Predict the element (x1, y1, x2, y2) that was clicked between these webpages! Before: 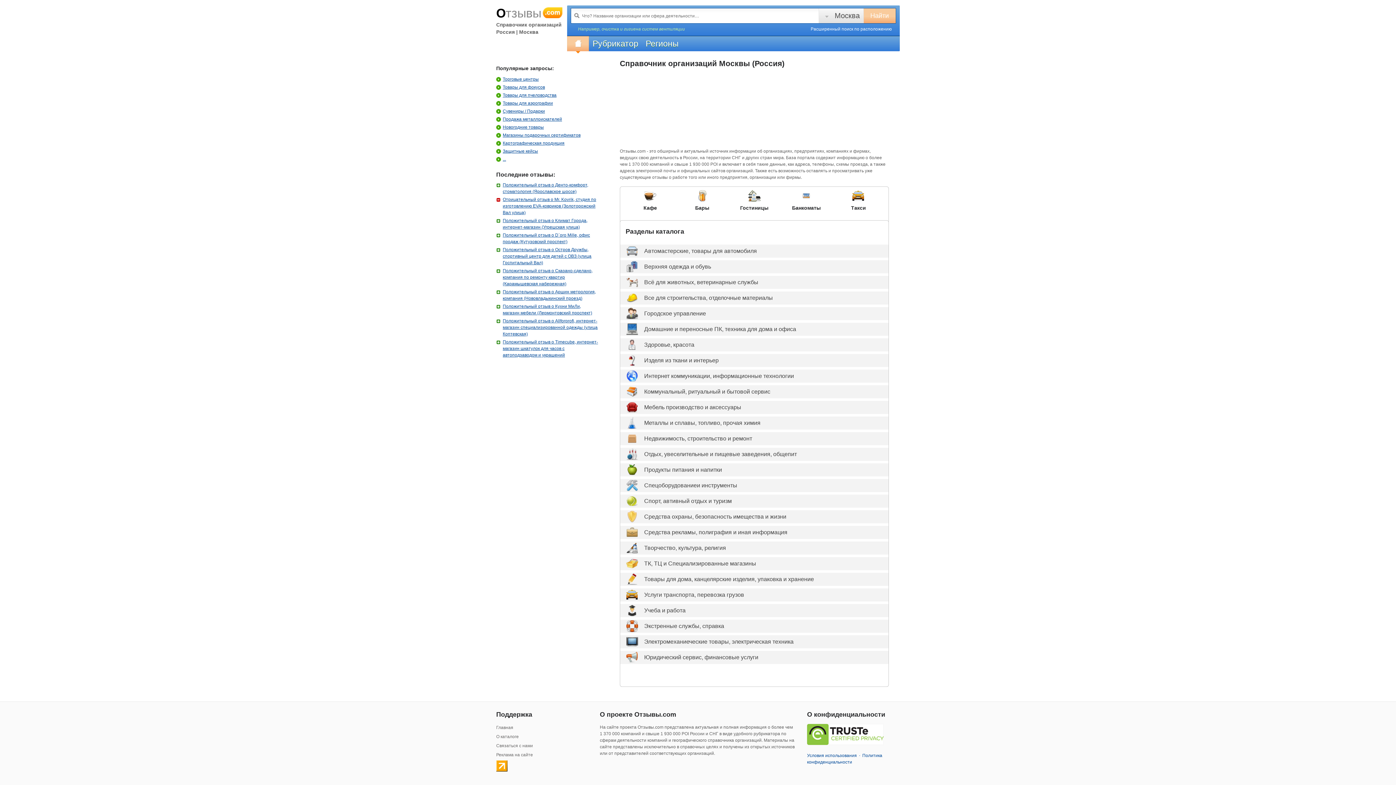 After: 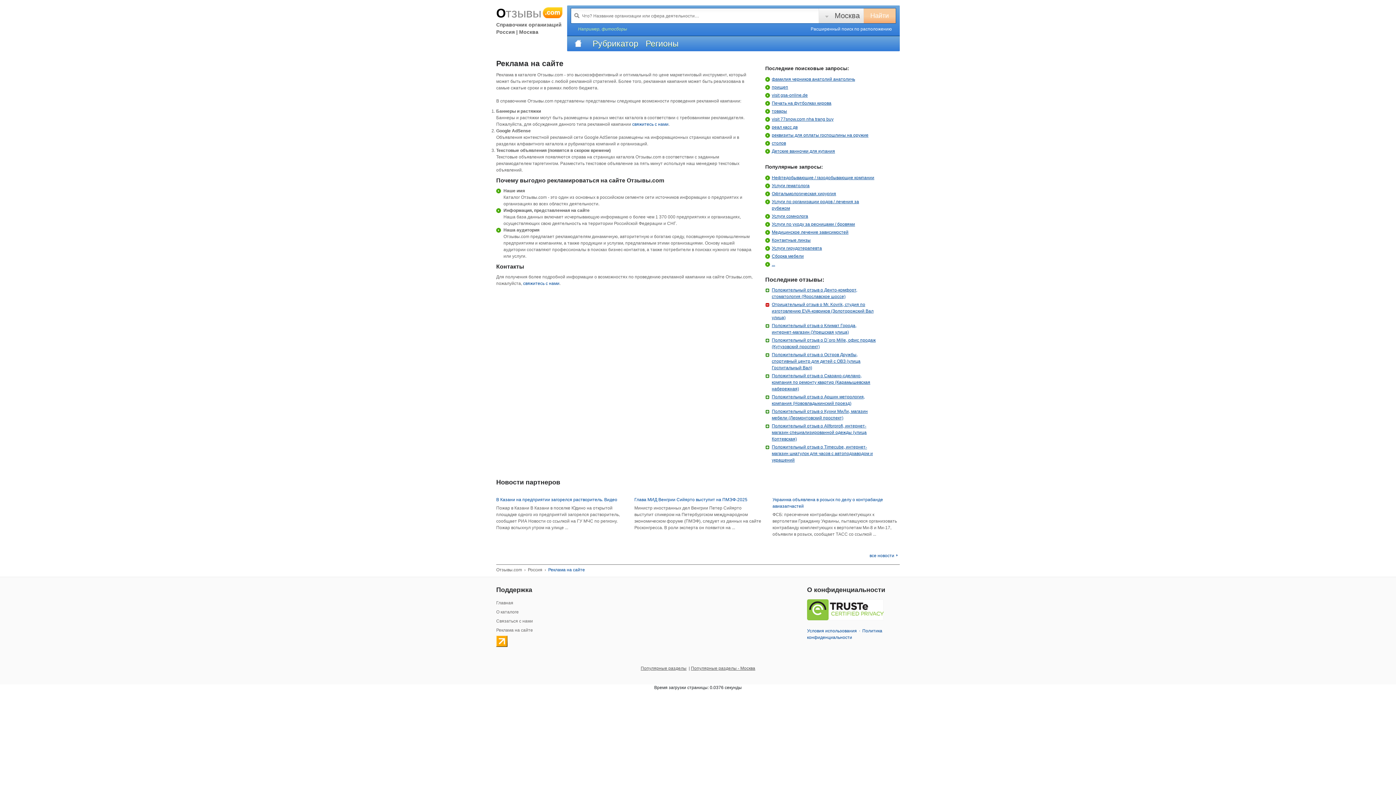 Action: bbox: (496, 751, 589, 759) label: Реклама на сайте